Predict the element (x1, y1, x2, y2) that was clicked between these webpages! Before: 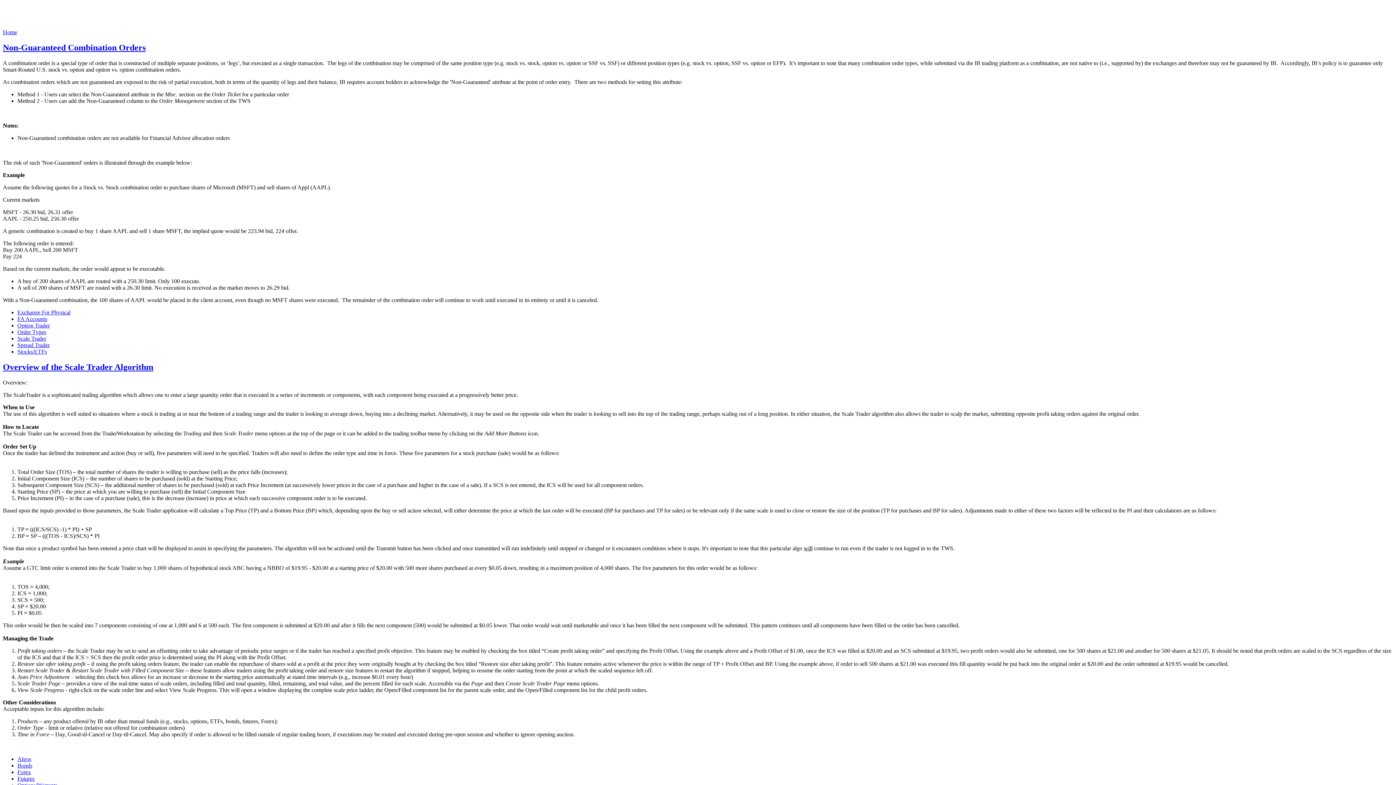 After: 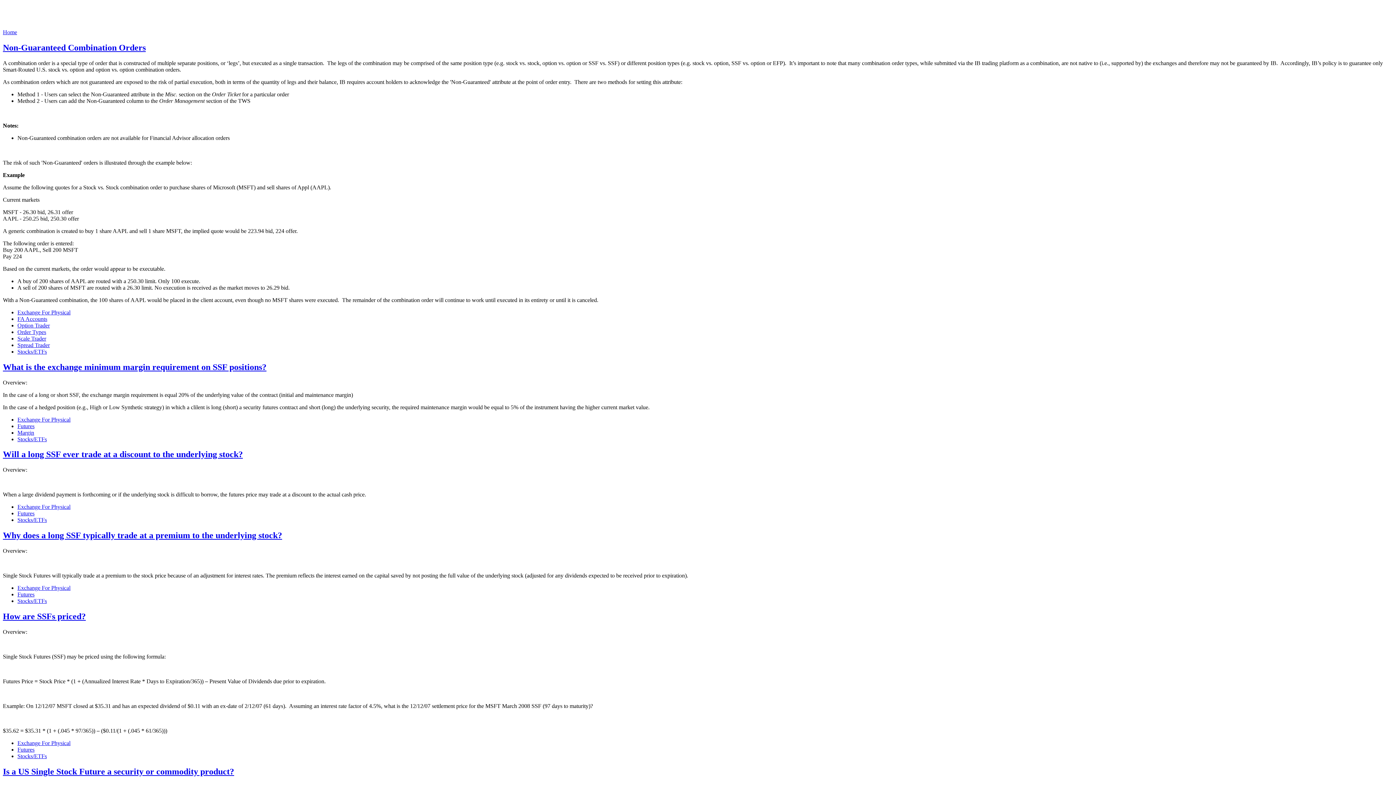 Action: bbox: (17, 309, 70, 315) label: Exchange For Physical